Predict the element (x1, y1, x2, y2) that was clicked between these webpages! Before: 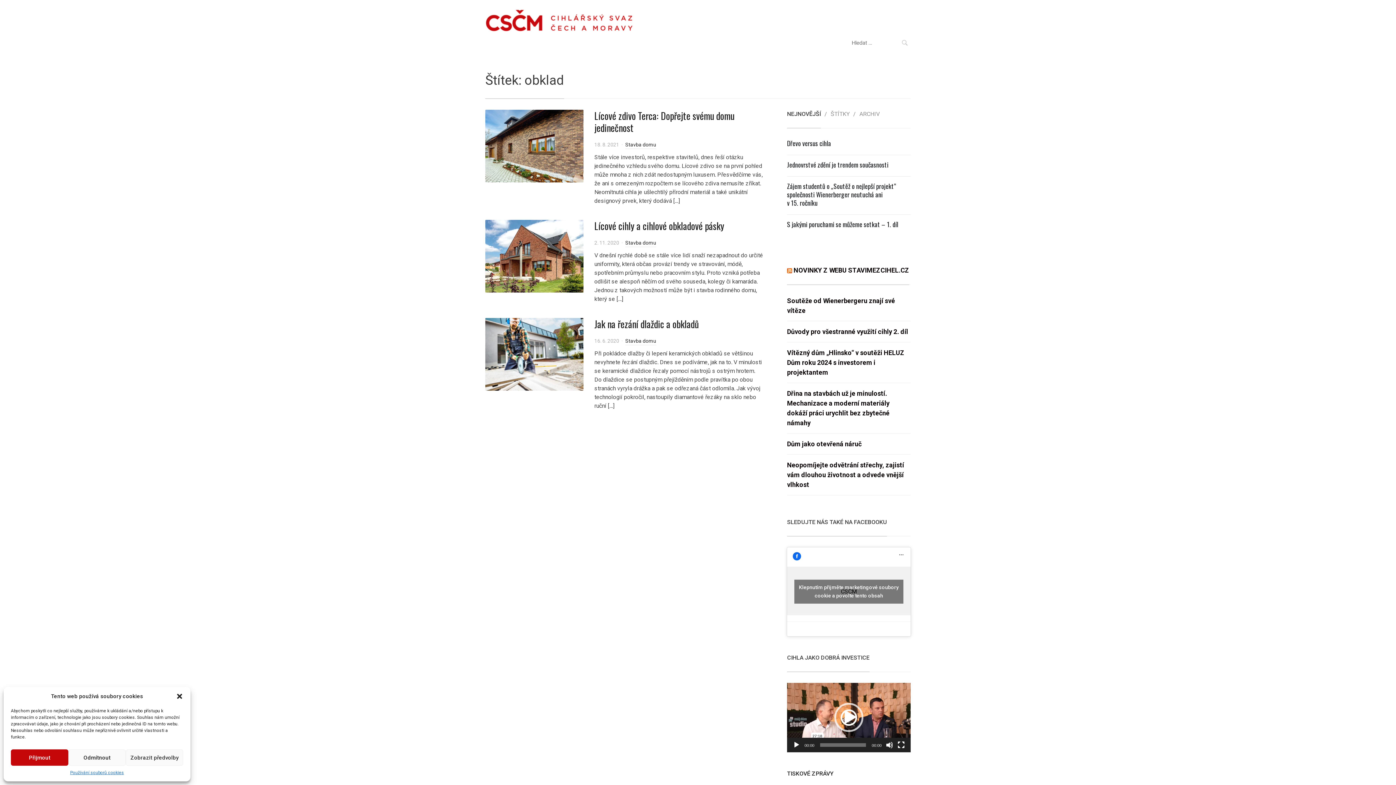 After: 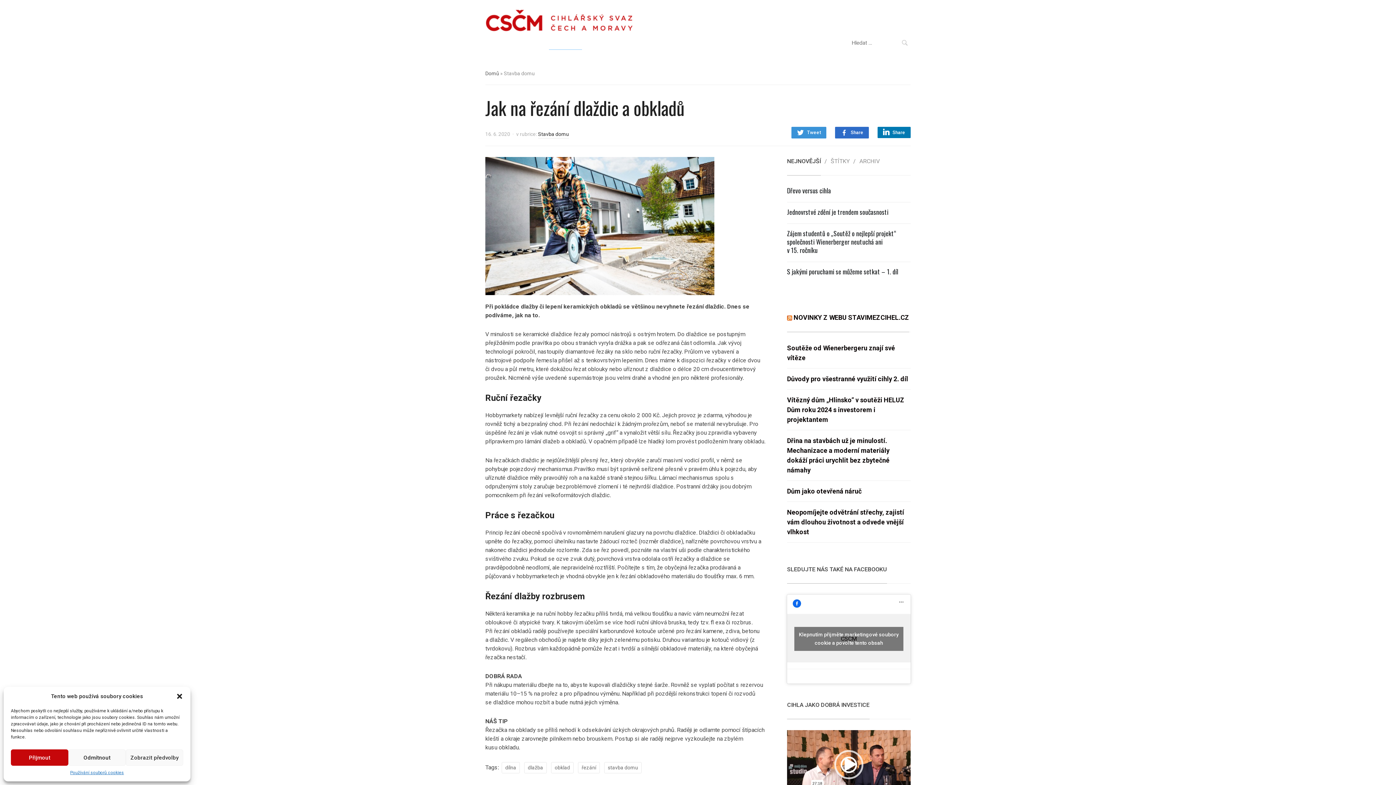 Action: label: Jak na řezání dlaždic a obkladů bbox: (594, 317, 698, 331)